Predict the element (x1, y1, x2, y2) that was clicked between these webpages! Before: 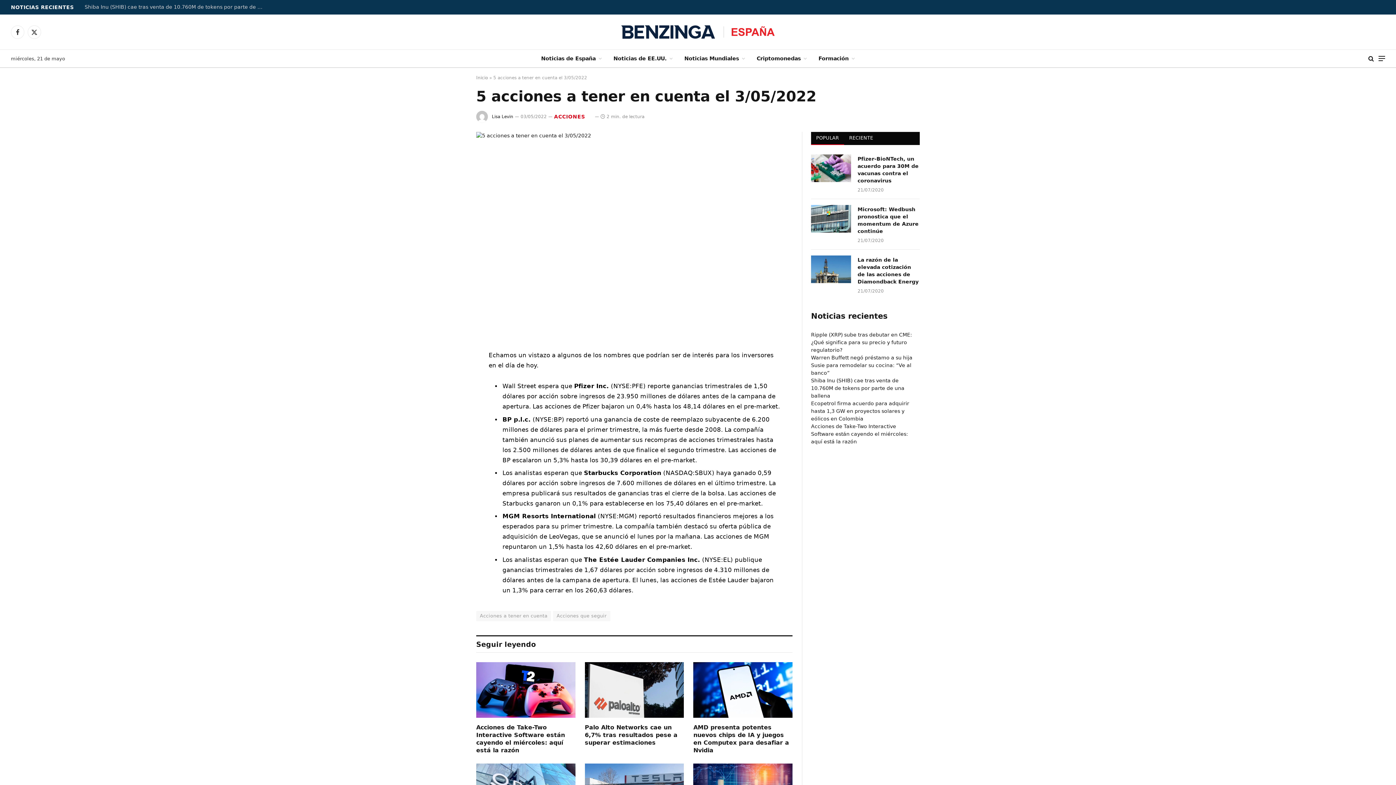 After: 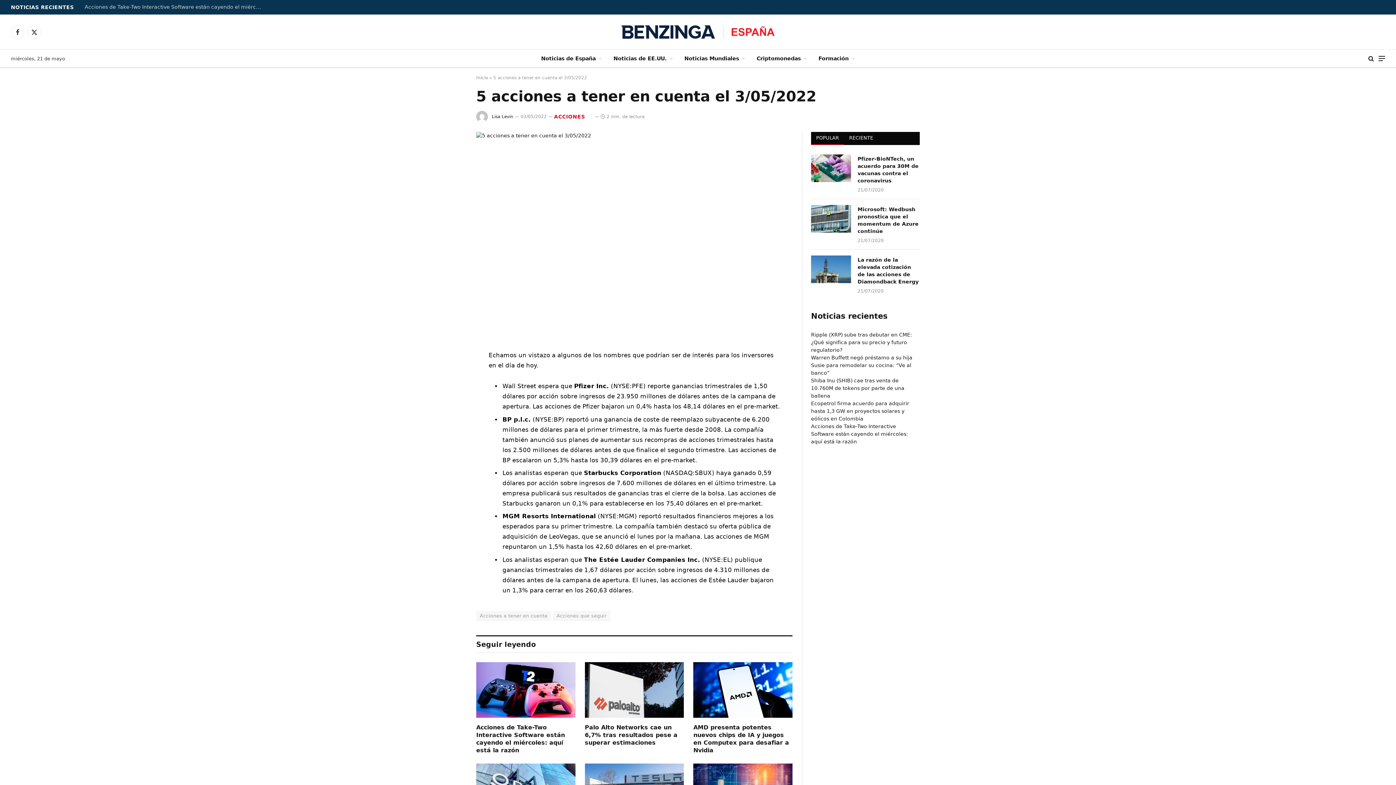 Action: bbox: (443, 422, 458, 437)